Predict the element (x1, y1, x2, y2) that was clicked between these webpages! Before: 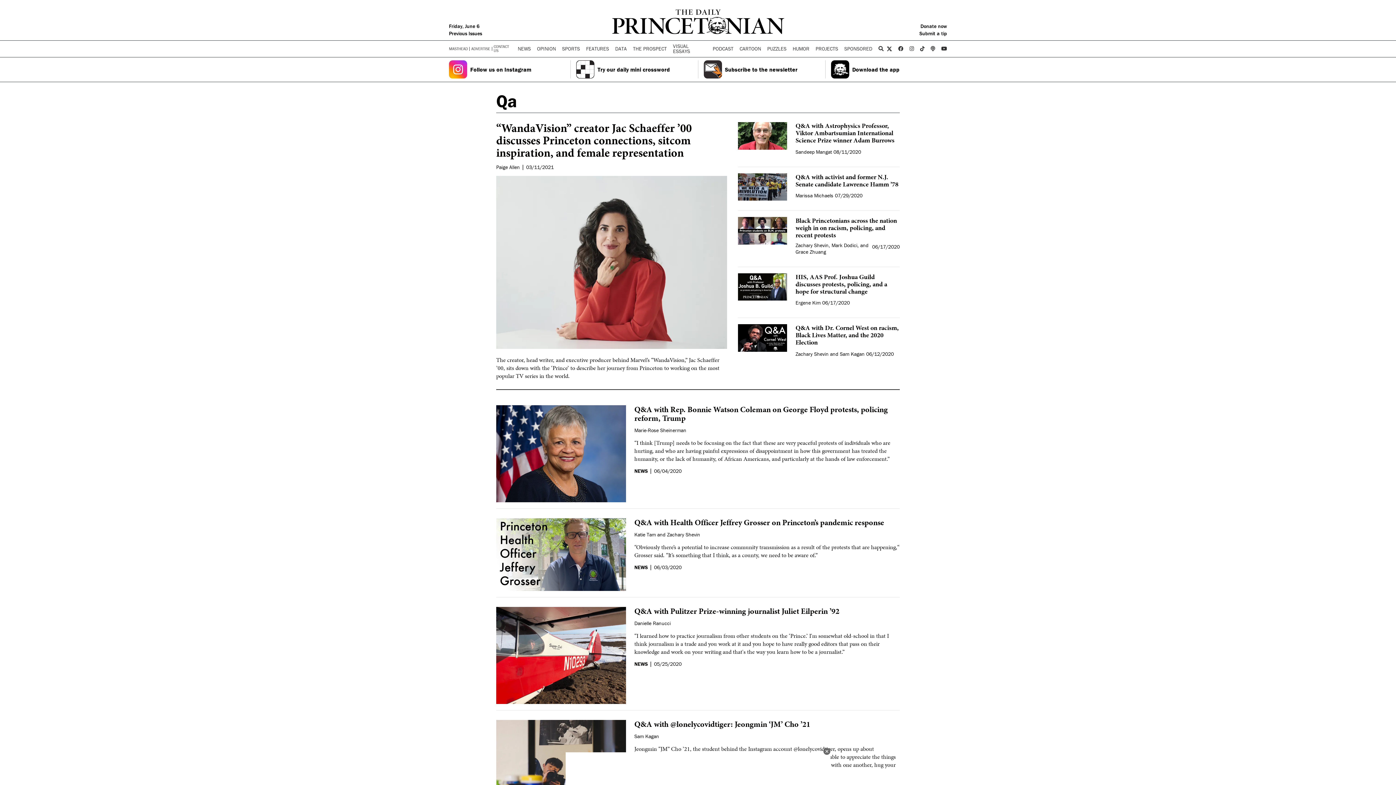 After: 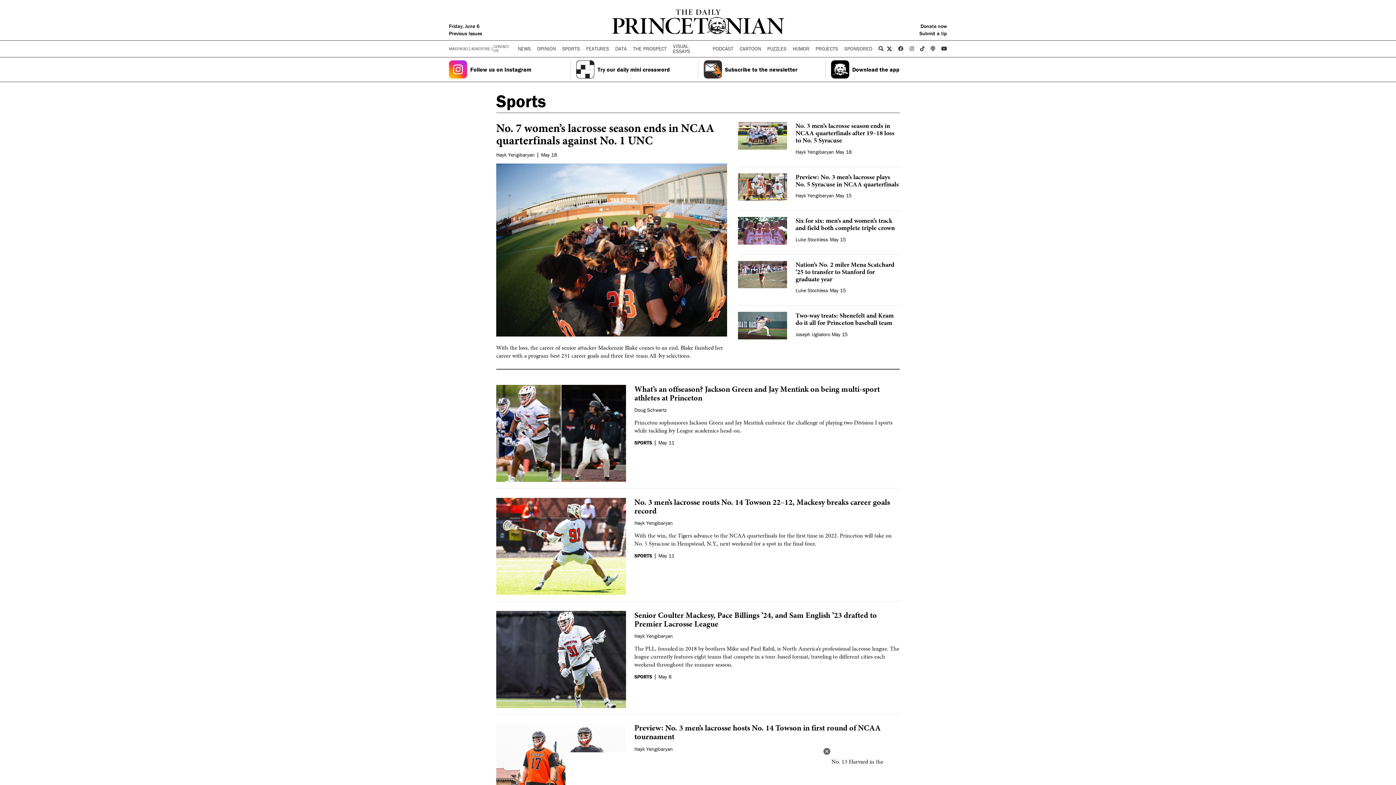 Action: bbox: (559, 43, 583, 54) label: SPORTS